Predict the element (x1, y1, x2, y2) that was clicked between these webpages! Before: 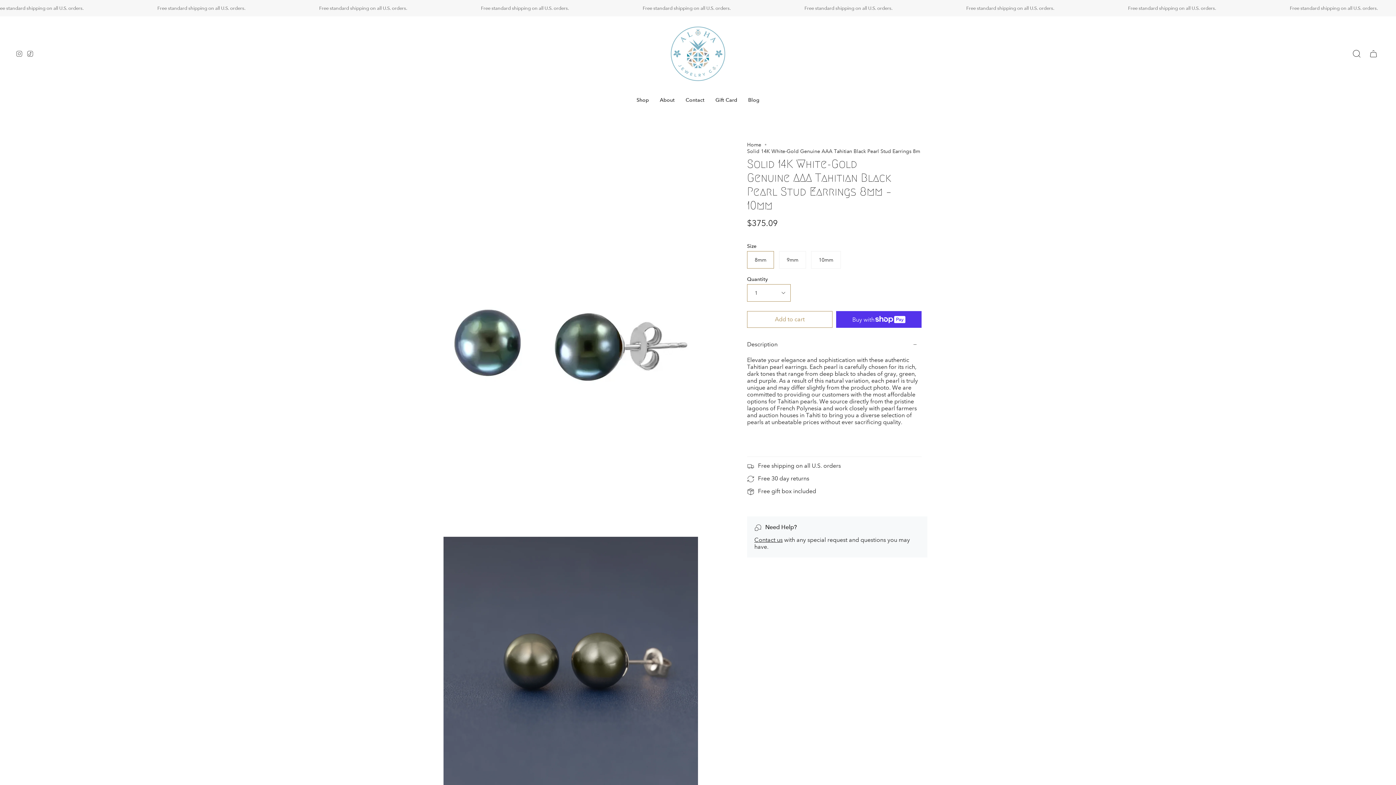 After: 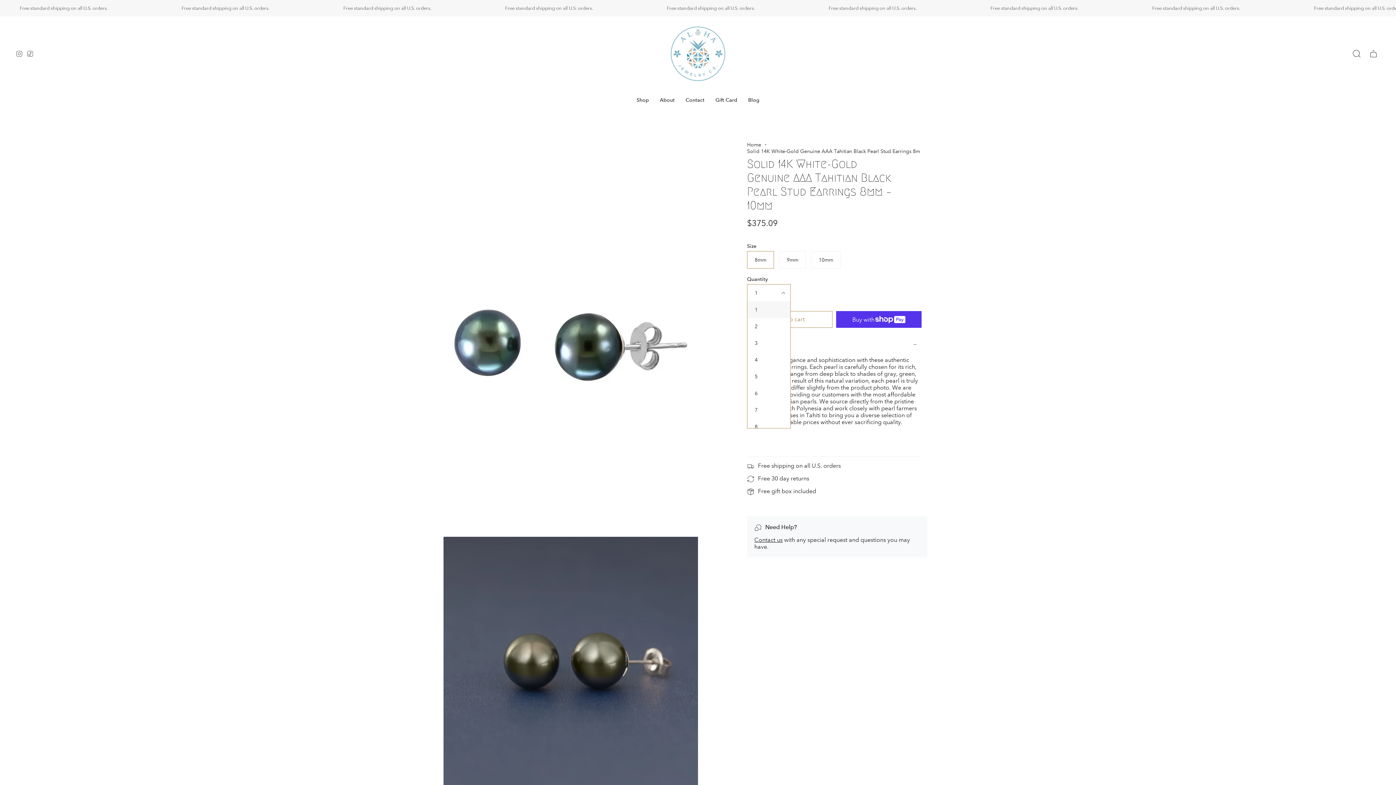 Action: bbox: (747, 284, 790, 301) label: 1